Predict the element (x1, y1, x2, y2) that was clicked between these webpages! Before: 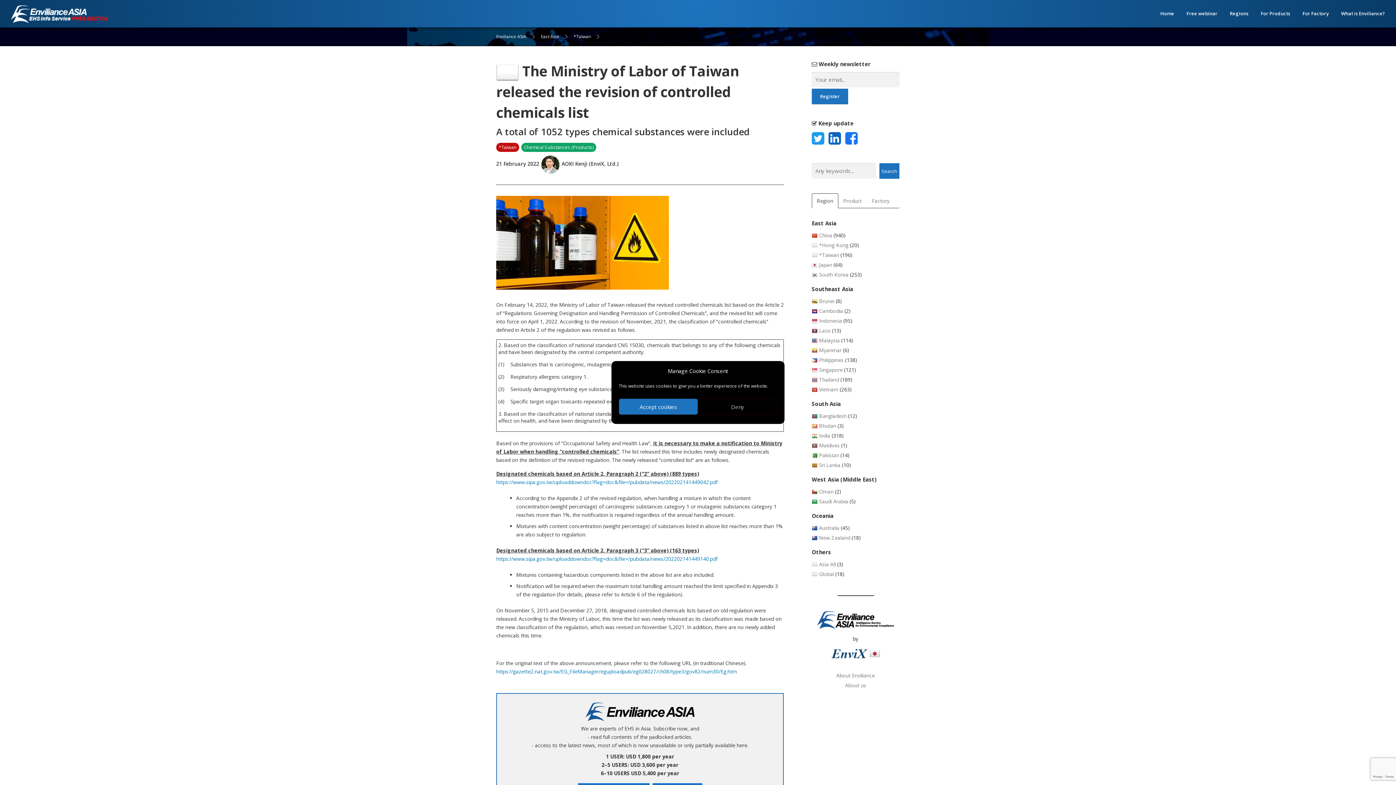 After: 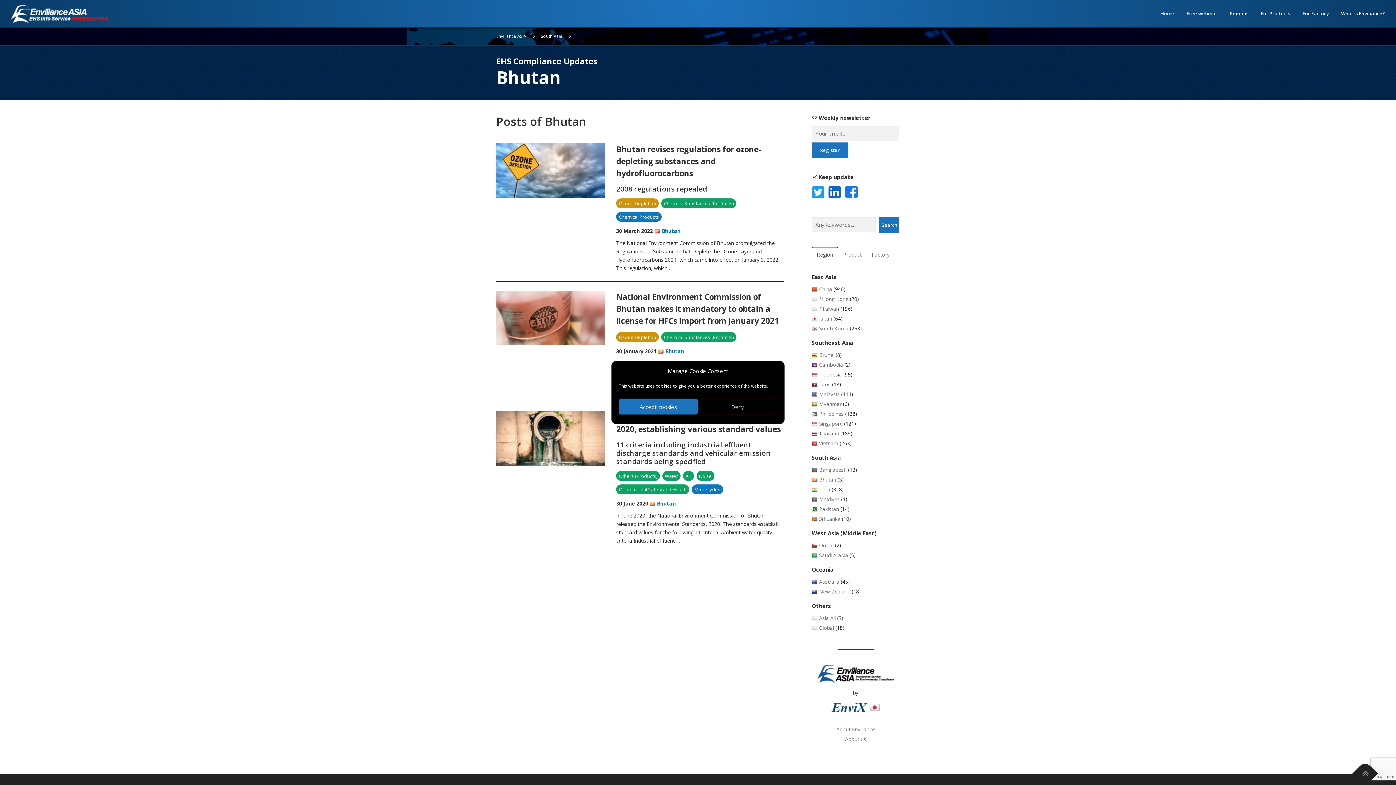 Action: label: Bhutan bbox: (819, 422, 836, 429)